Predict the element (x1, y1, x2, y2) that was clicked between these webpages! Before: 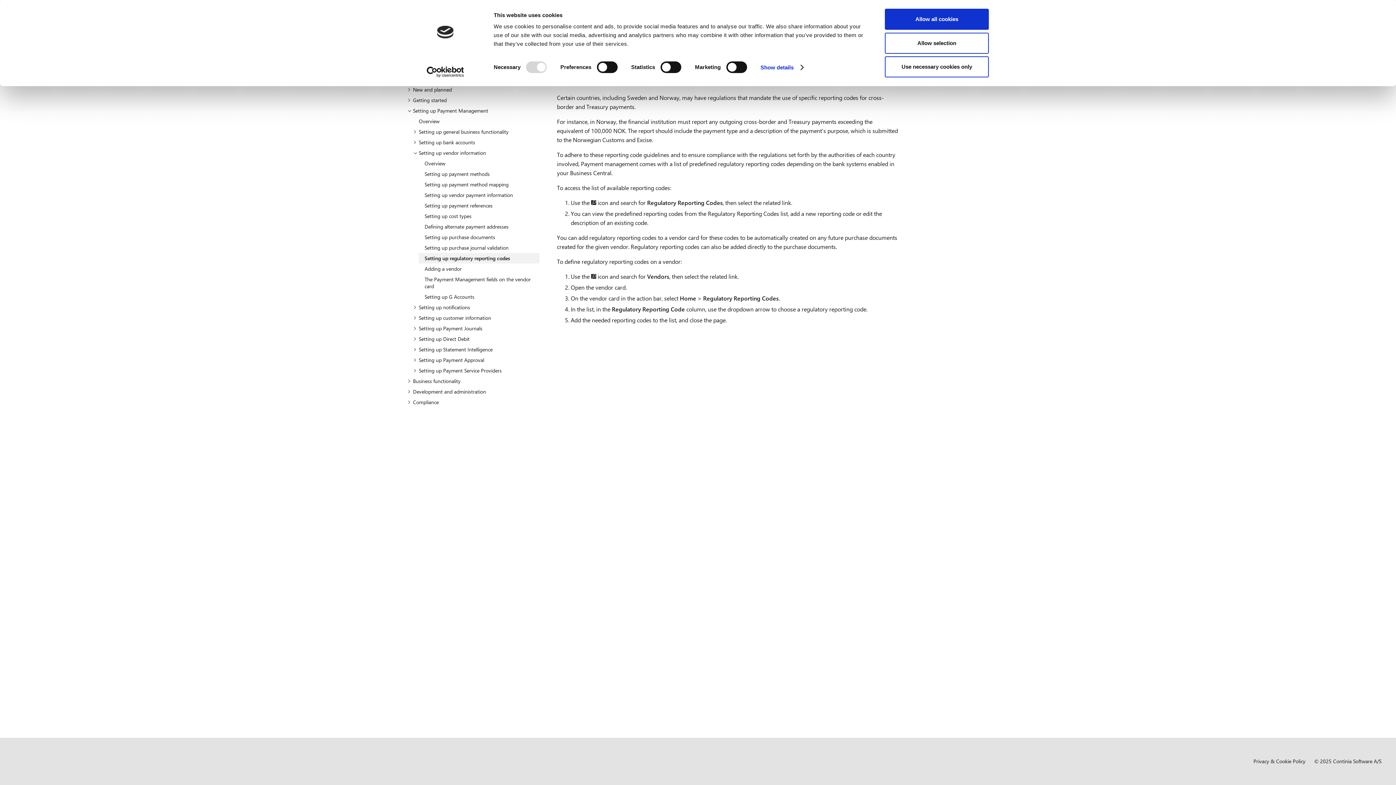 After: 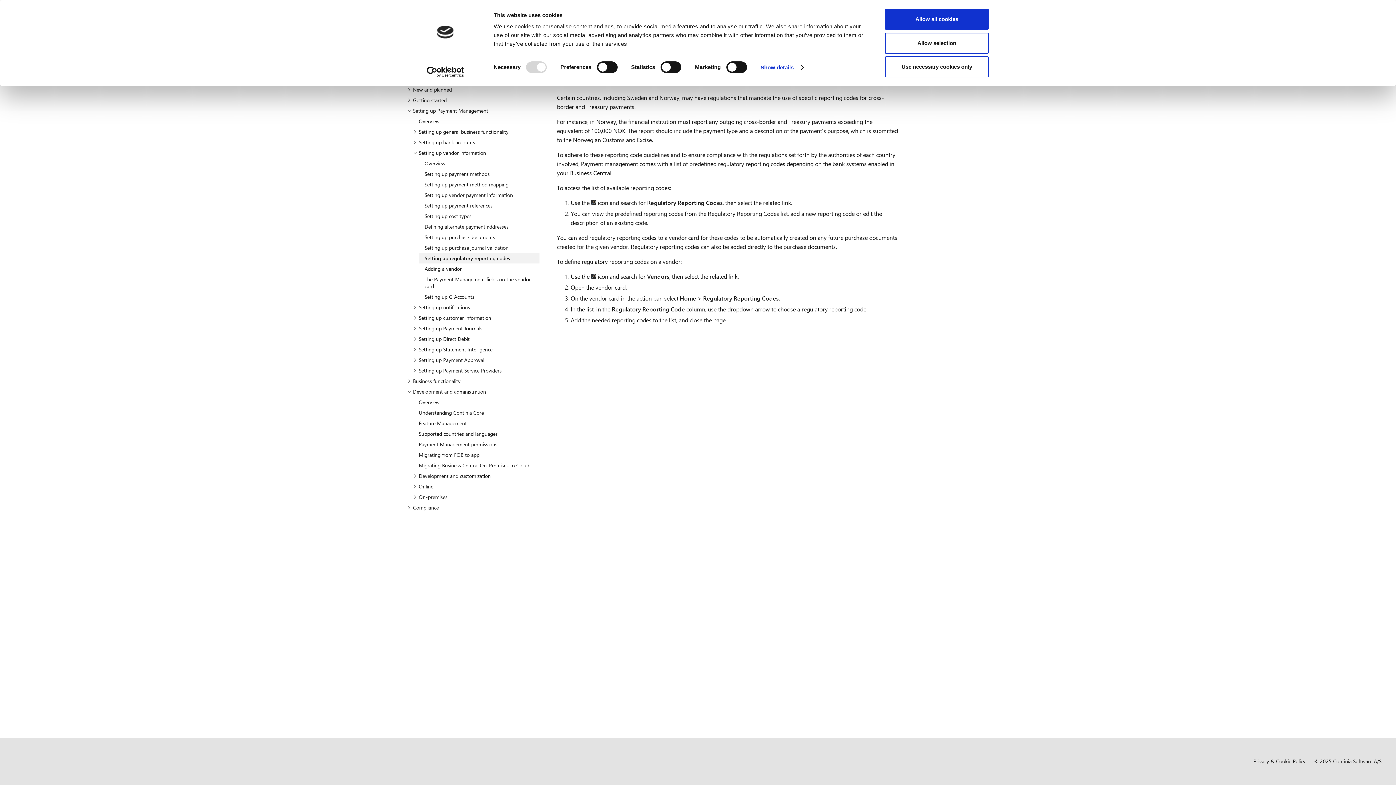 Action: label: Development and administration bbox: (407, 386, 539, 396)